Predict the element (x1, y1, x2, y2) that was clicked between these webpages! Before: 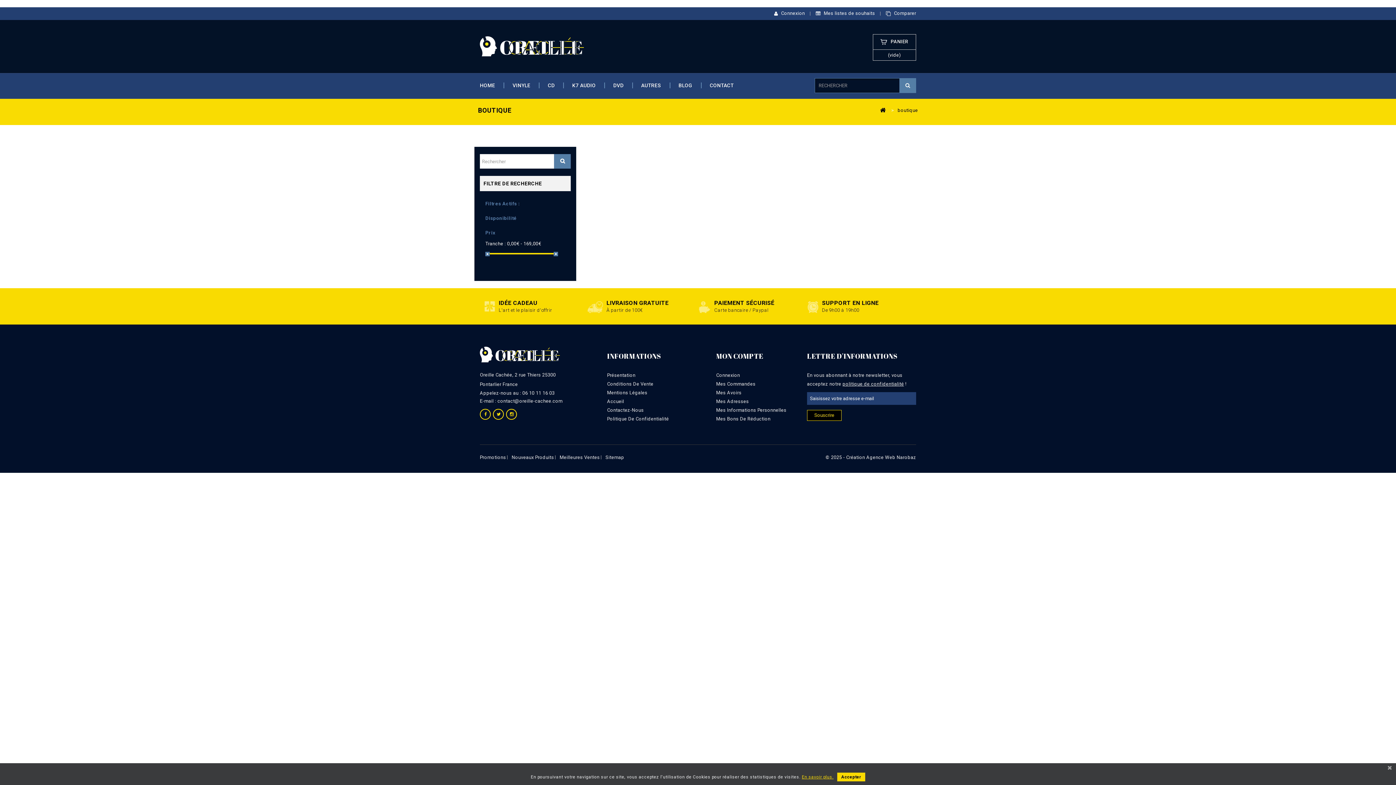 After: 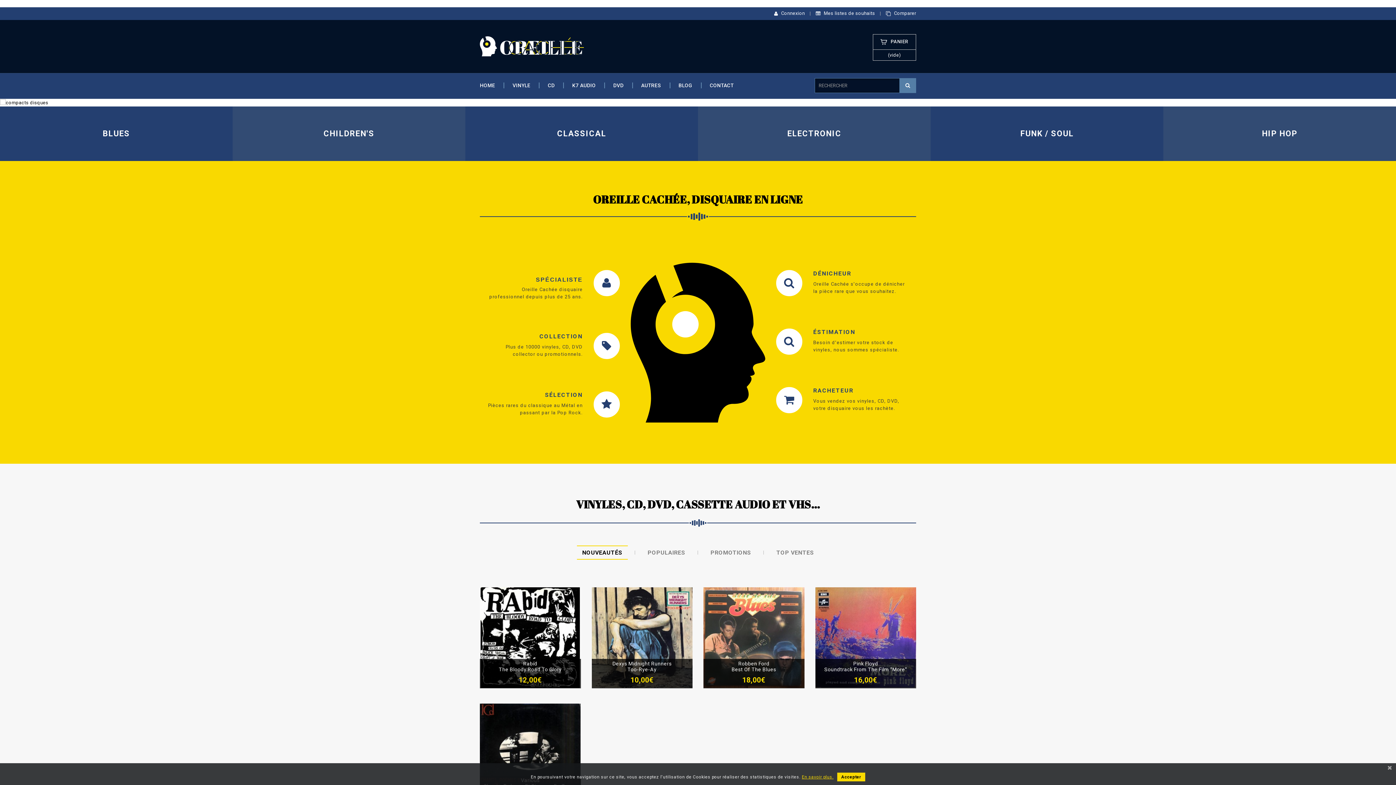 Action: bbox: (480, 43, 584, 48)